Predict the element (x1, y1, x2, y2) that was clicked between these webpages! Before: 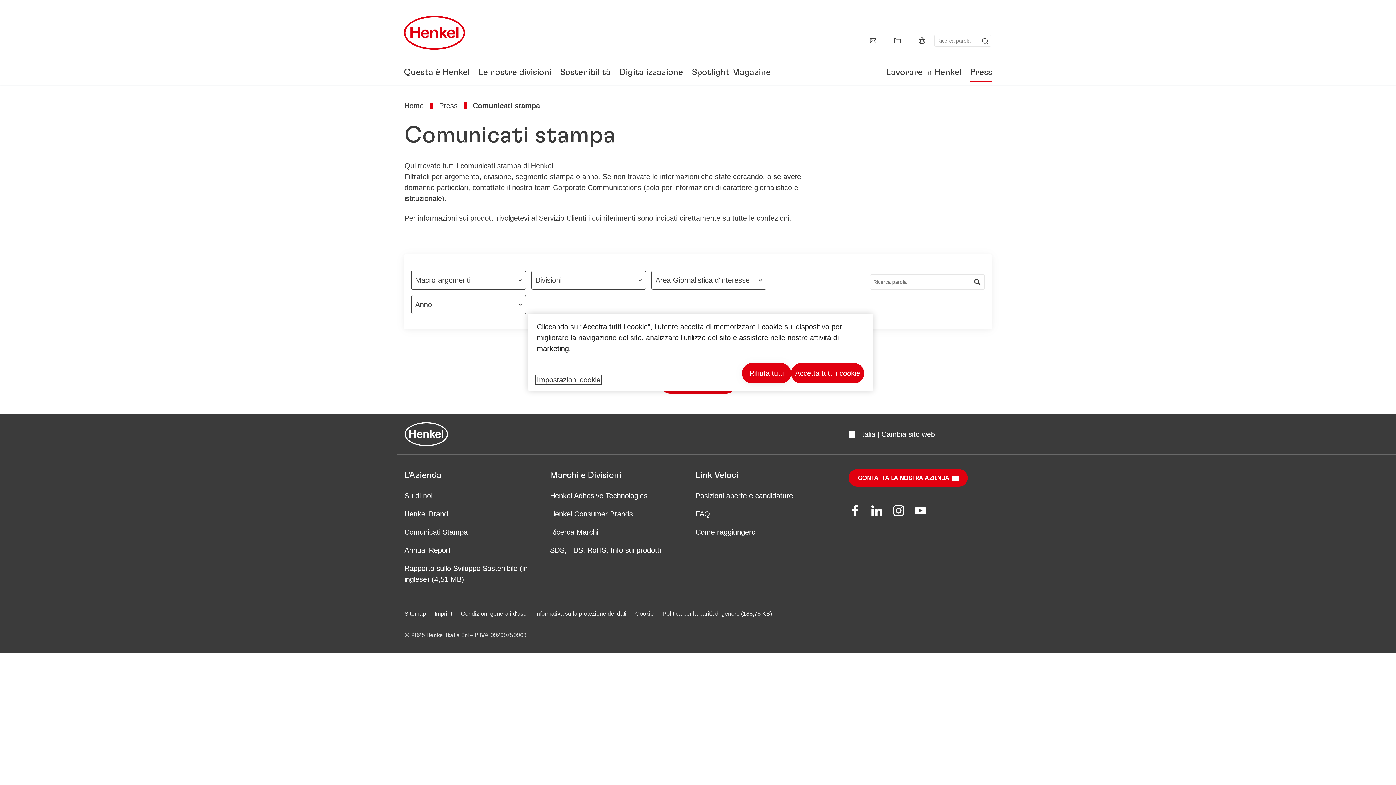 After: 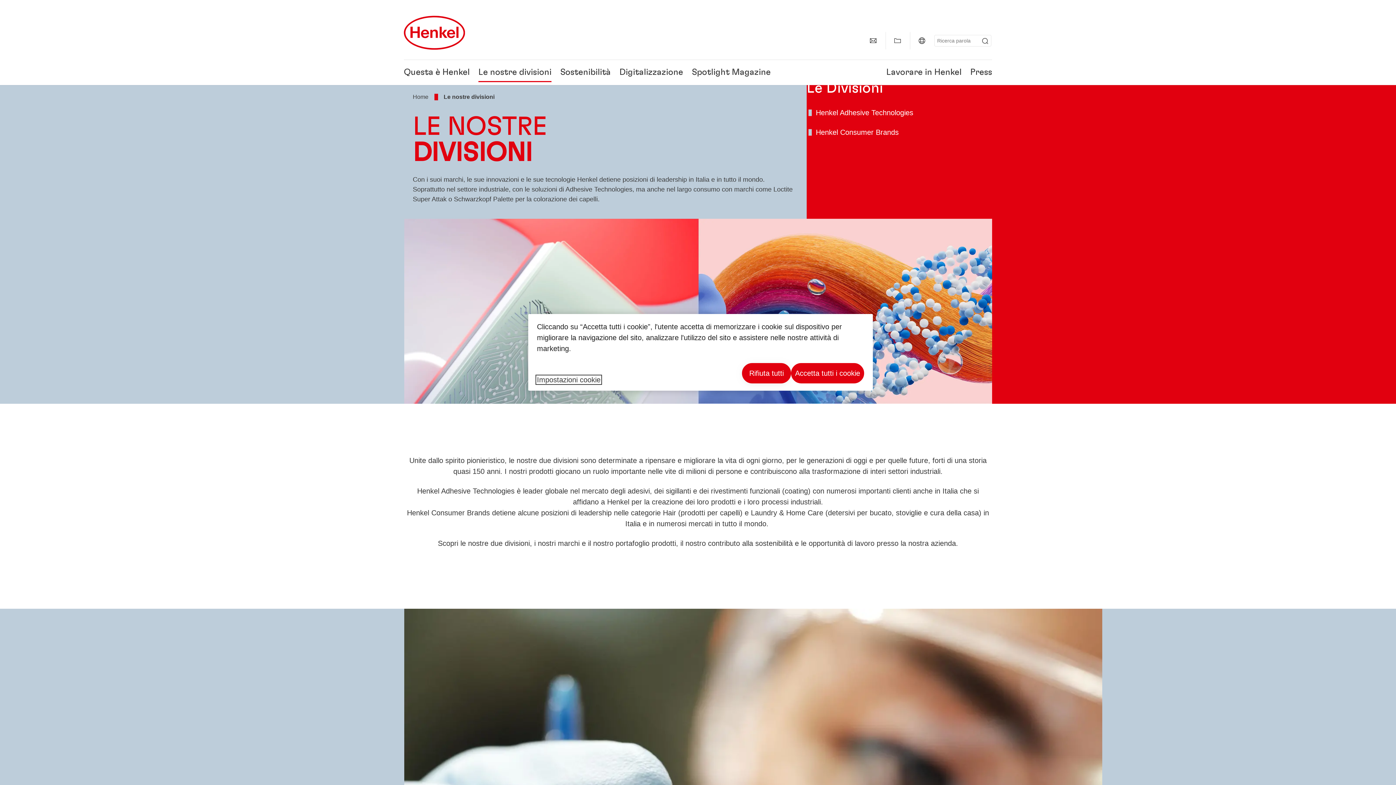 Action: bbox: (550, 526, 598, 537) label: Ricerca Marchi